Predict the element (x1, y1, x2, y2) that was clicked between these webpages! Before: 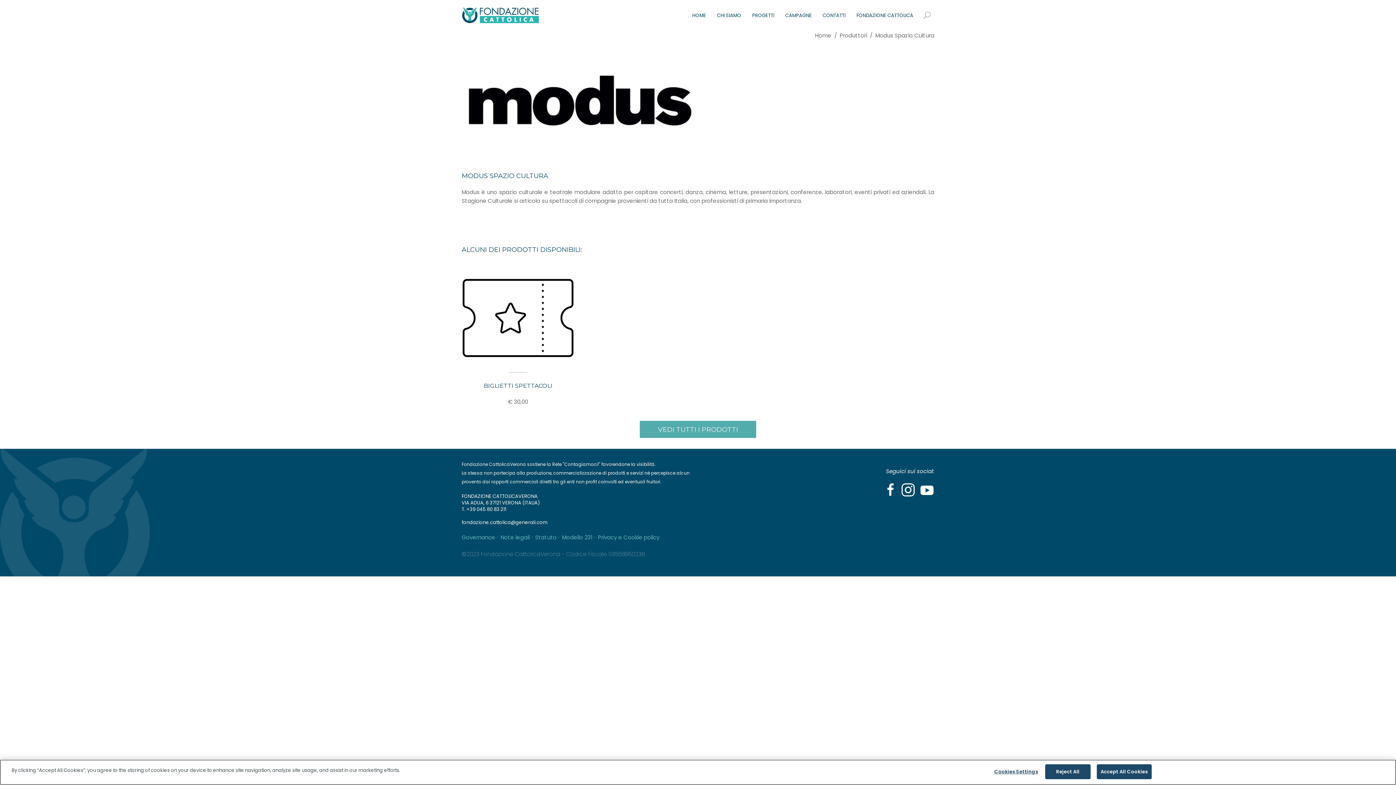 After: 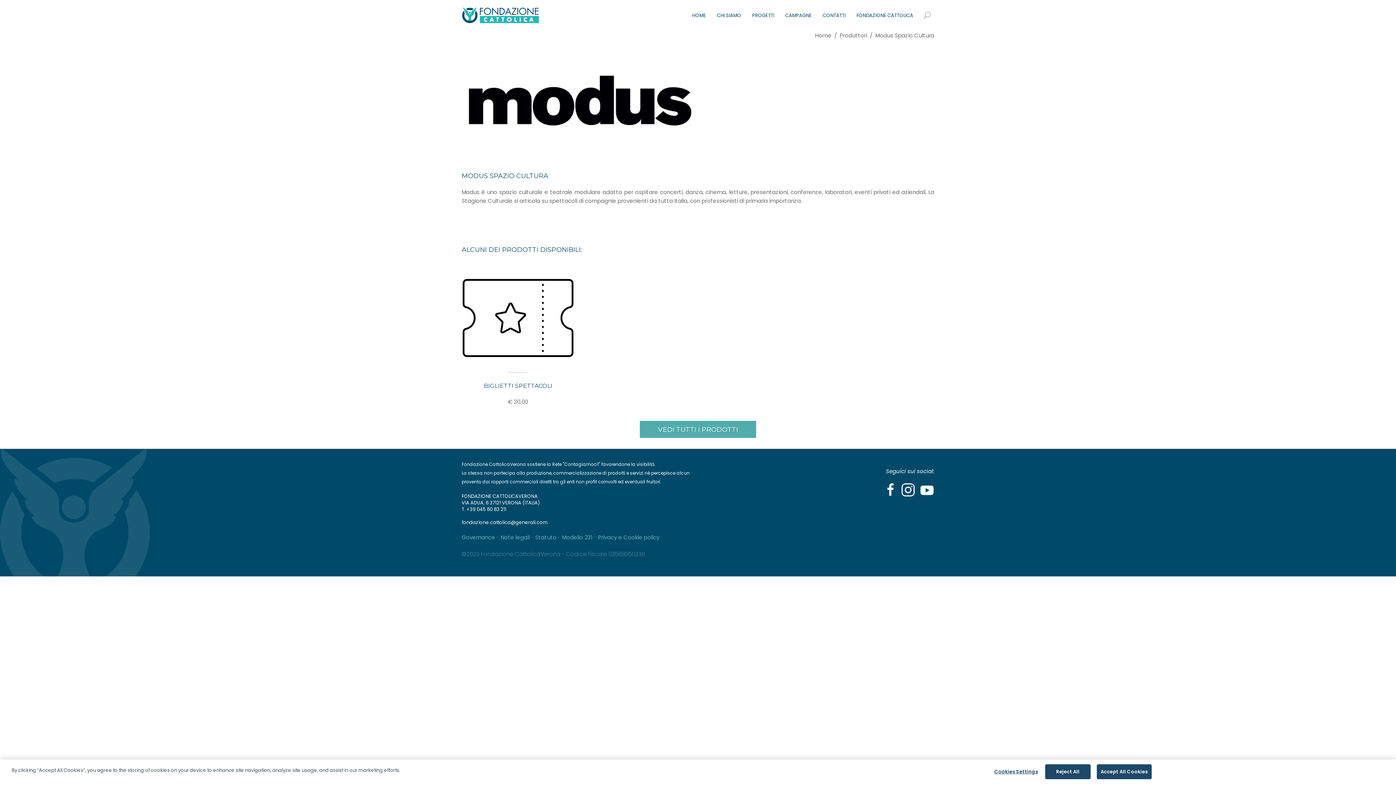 Action: bbox: (883, 492, 898, 498)